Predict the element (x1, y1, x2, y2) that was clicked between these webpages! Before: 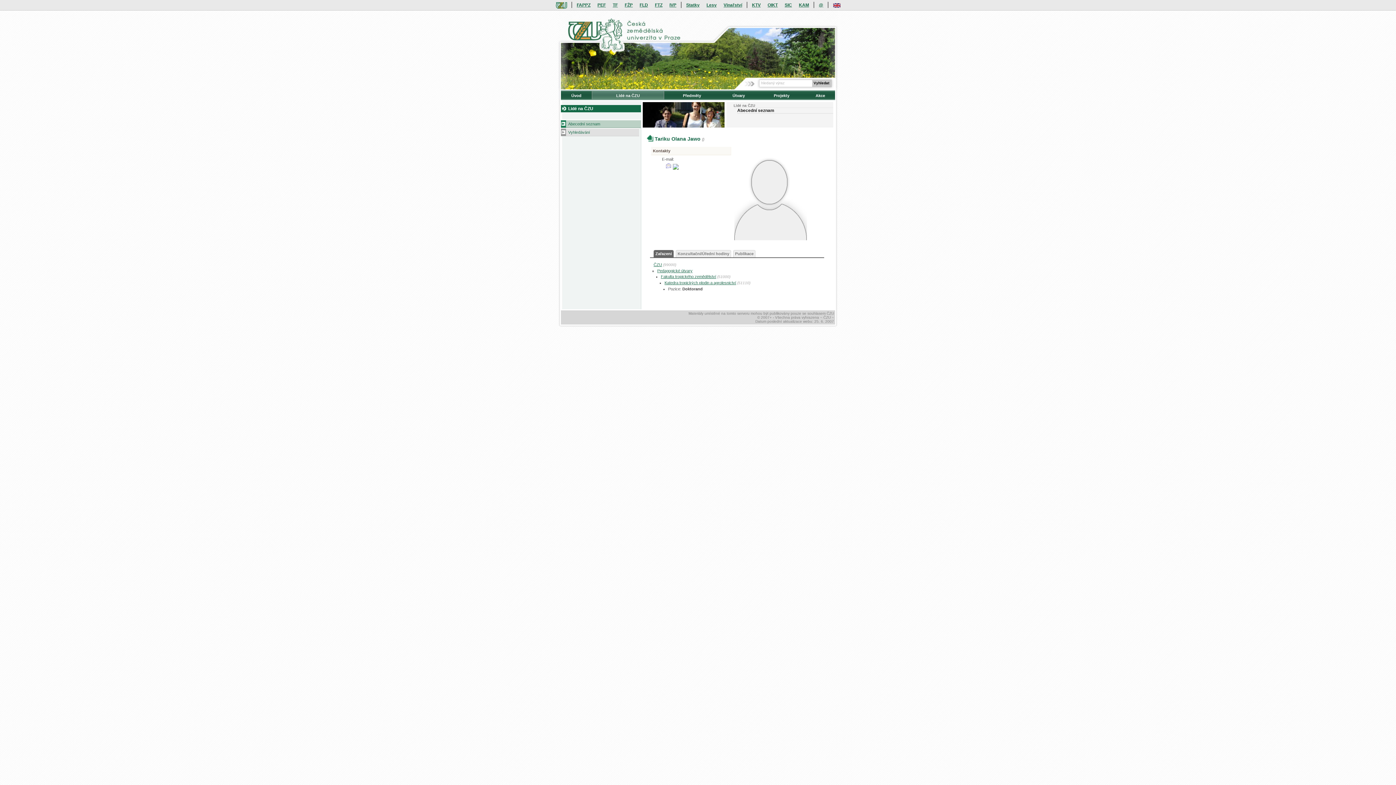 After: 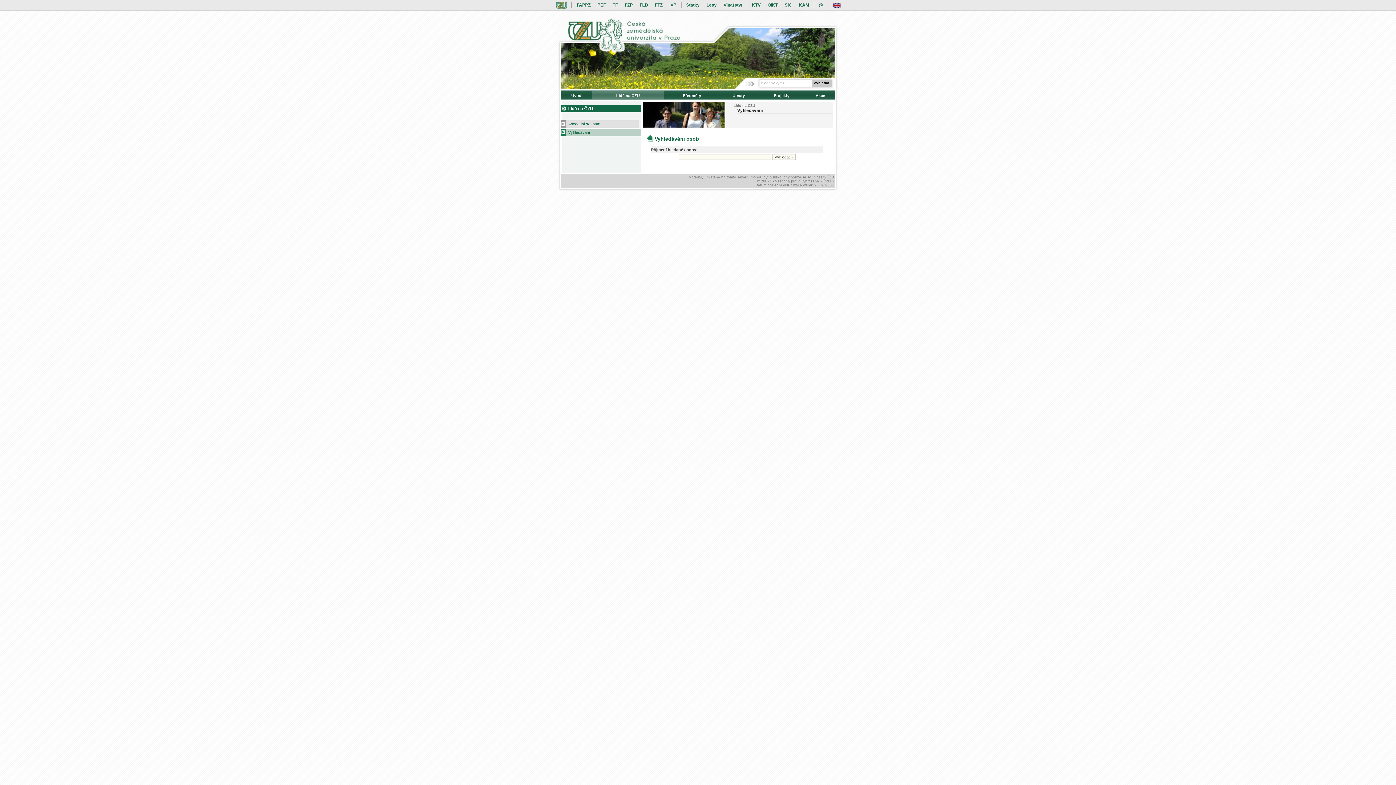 Action: bbox: (592, 90, 664, 101) label: Lidé na ČZU